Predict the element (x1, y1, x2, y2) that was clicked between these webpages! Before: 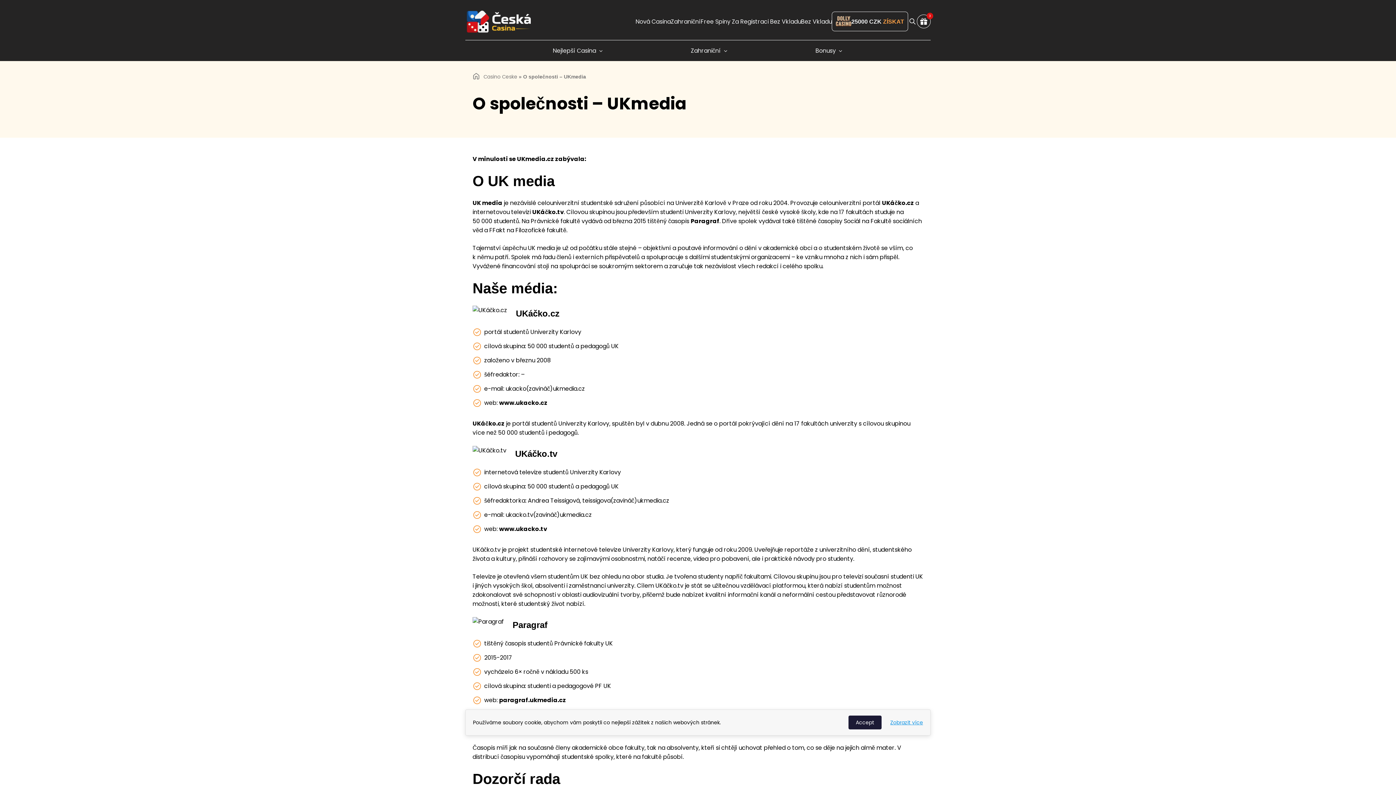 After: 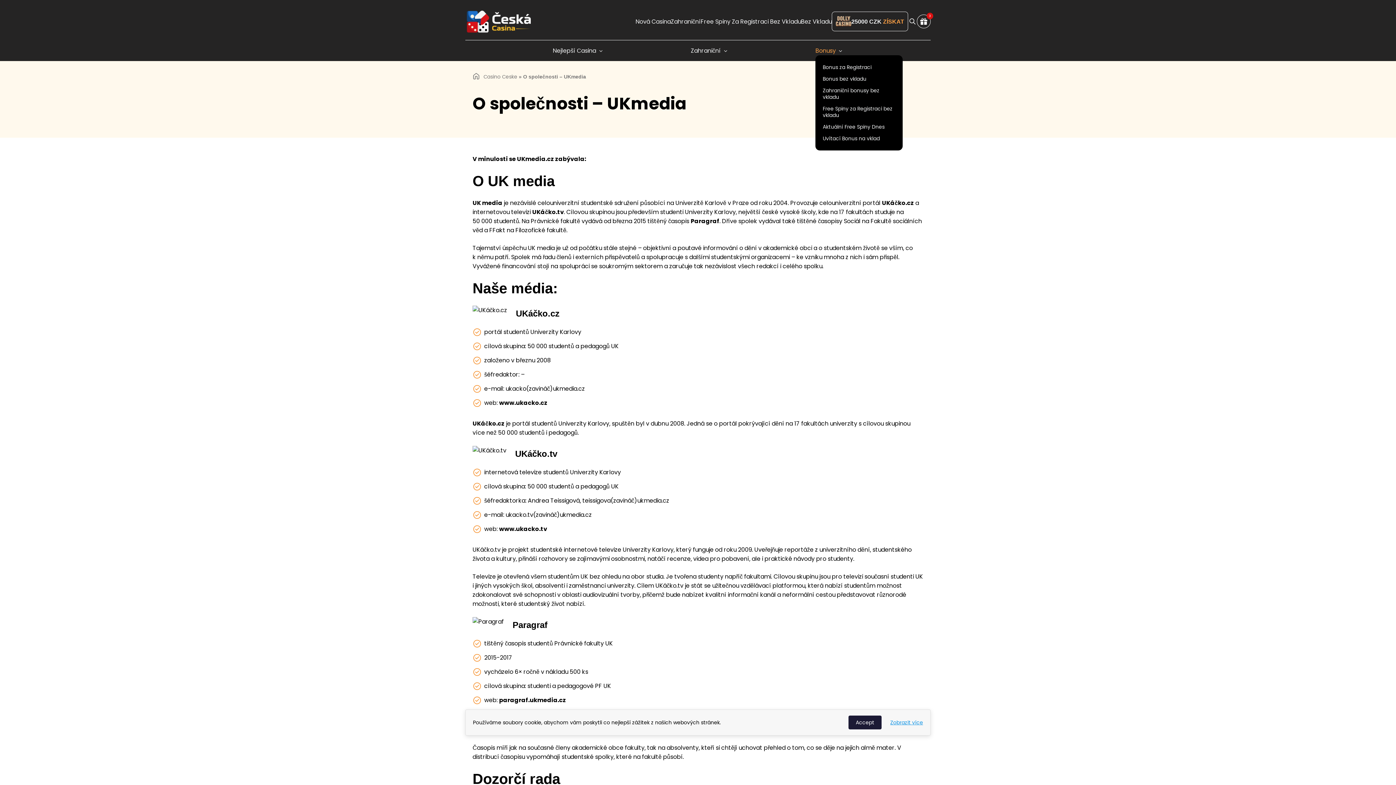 Action: label: Bonusy bbox: (815, 46, 843, 55)